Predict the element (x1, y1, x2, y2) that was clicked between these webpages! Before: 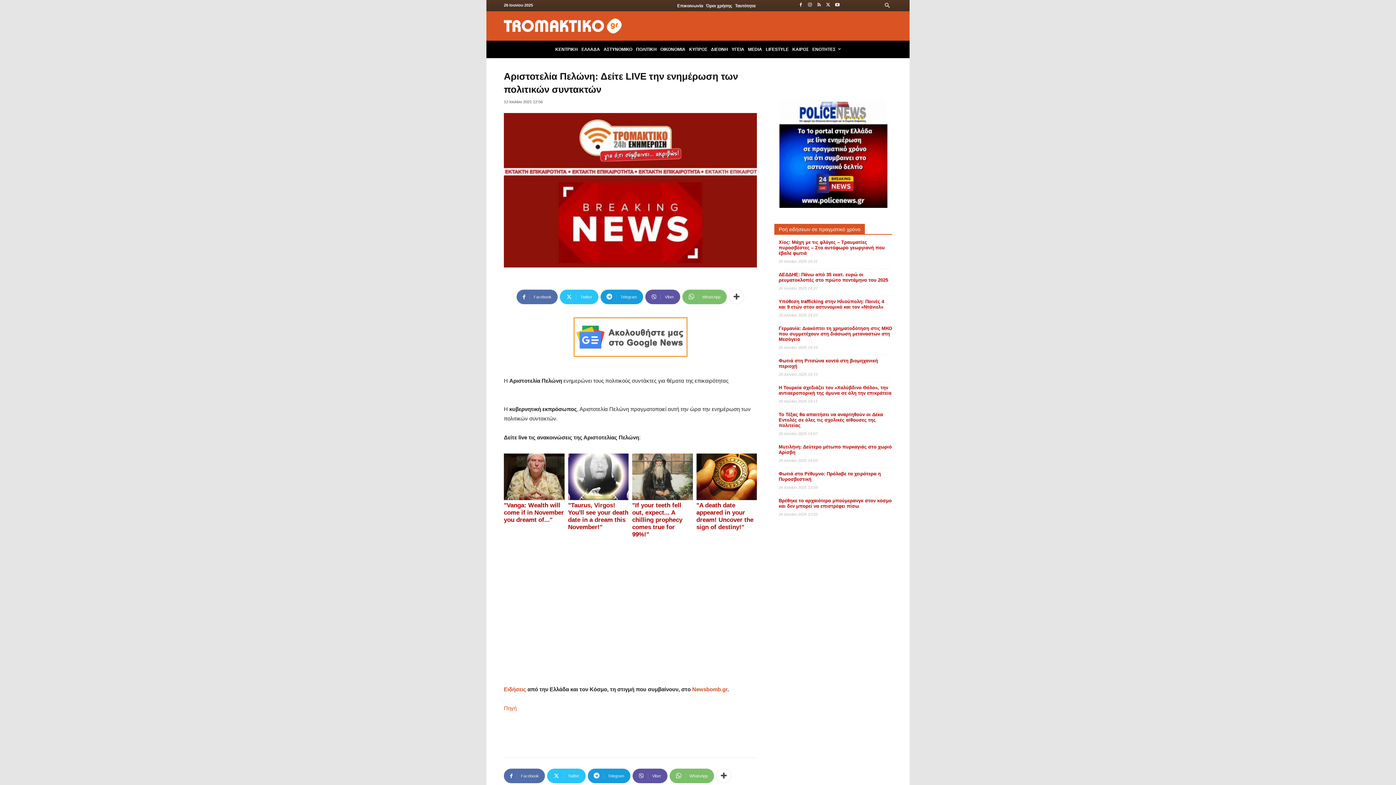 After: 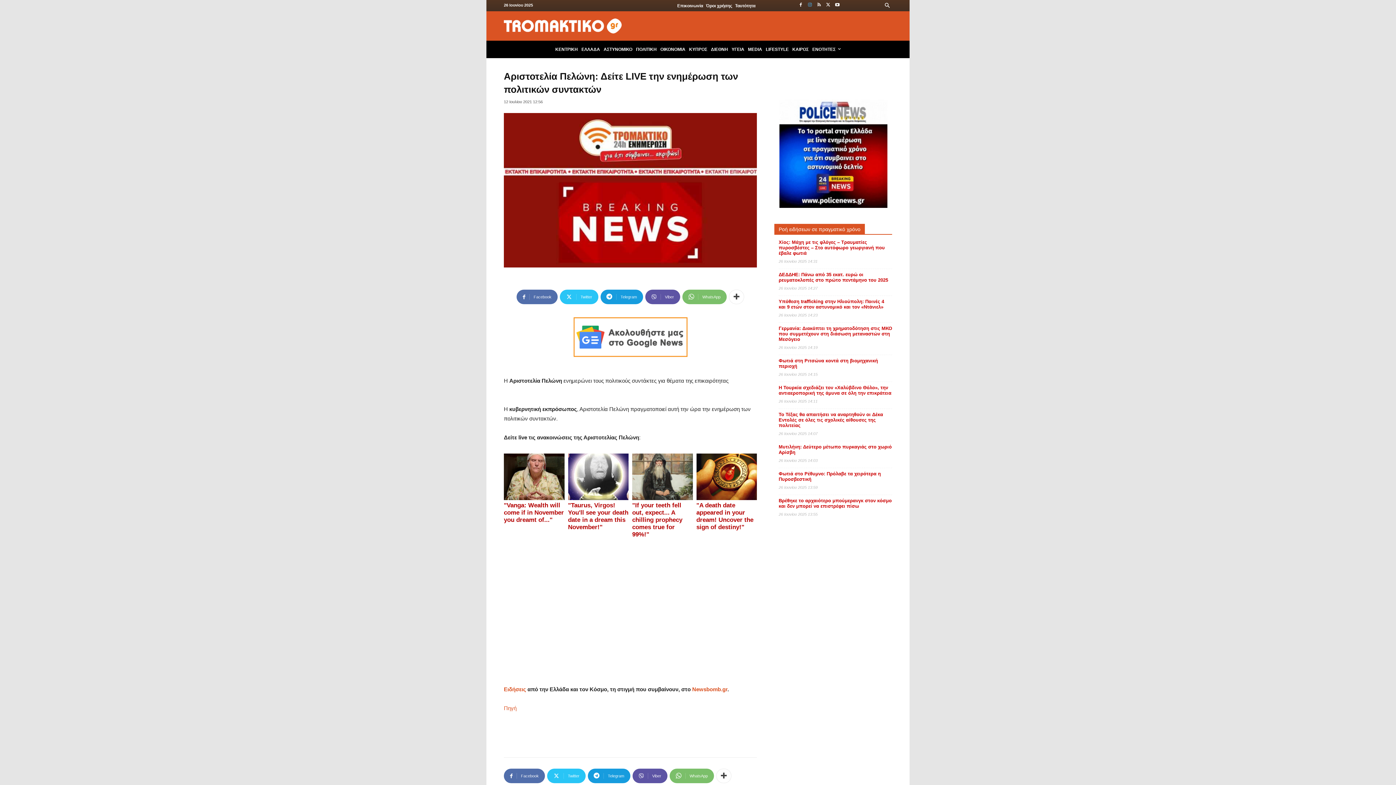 Action: bbox: (805, 0, 814, 9)